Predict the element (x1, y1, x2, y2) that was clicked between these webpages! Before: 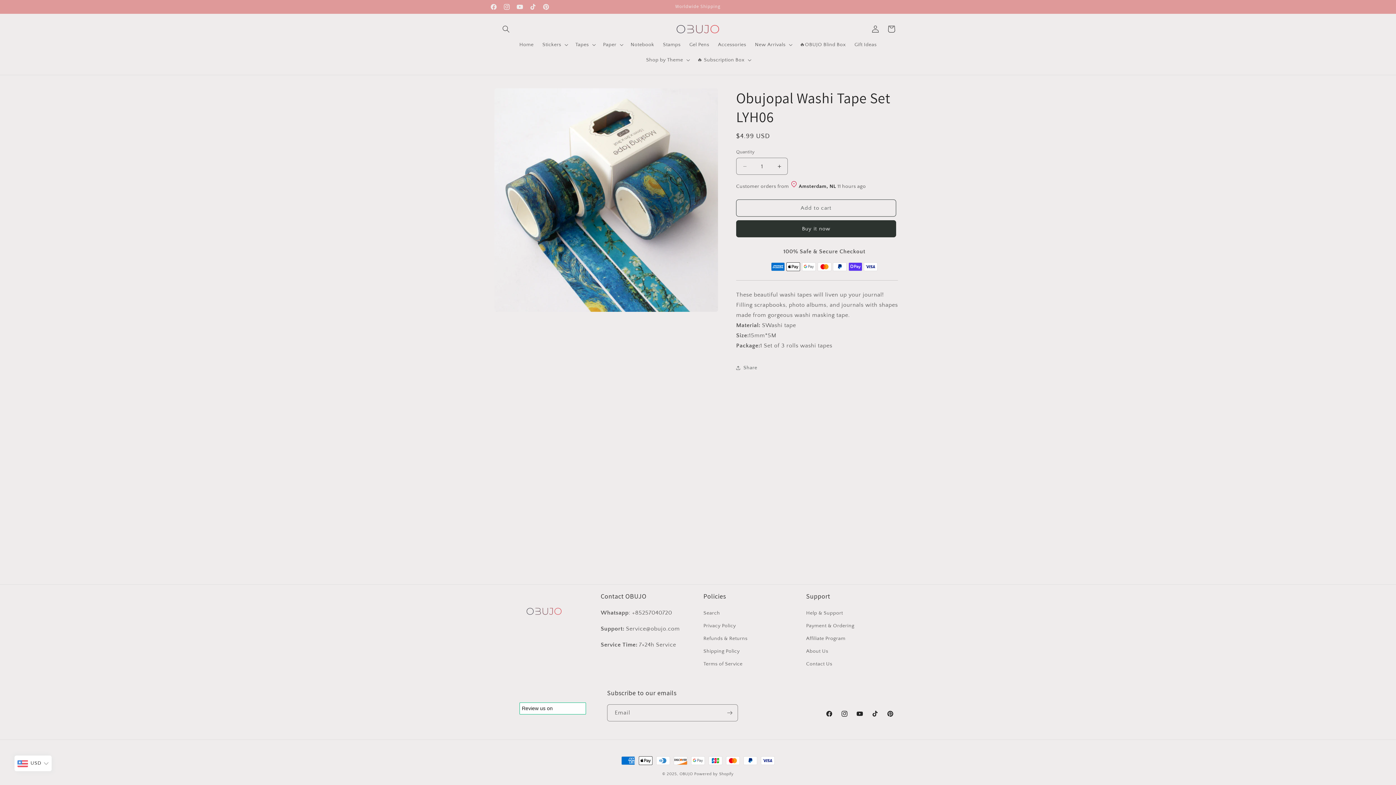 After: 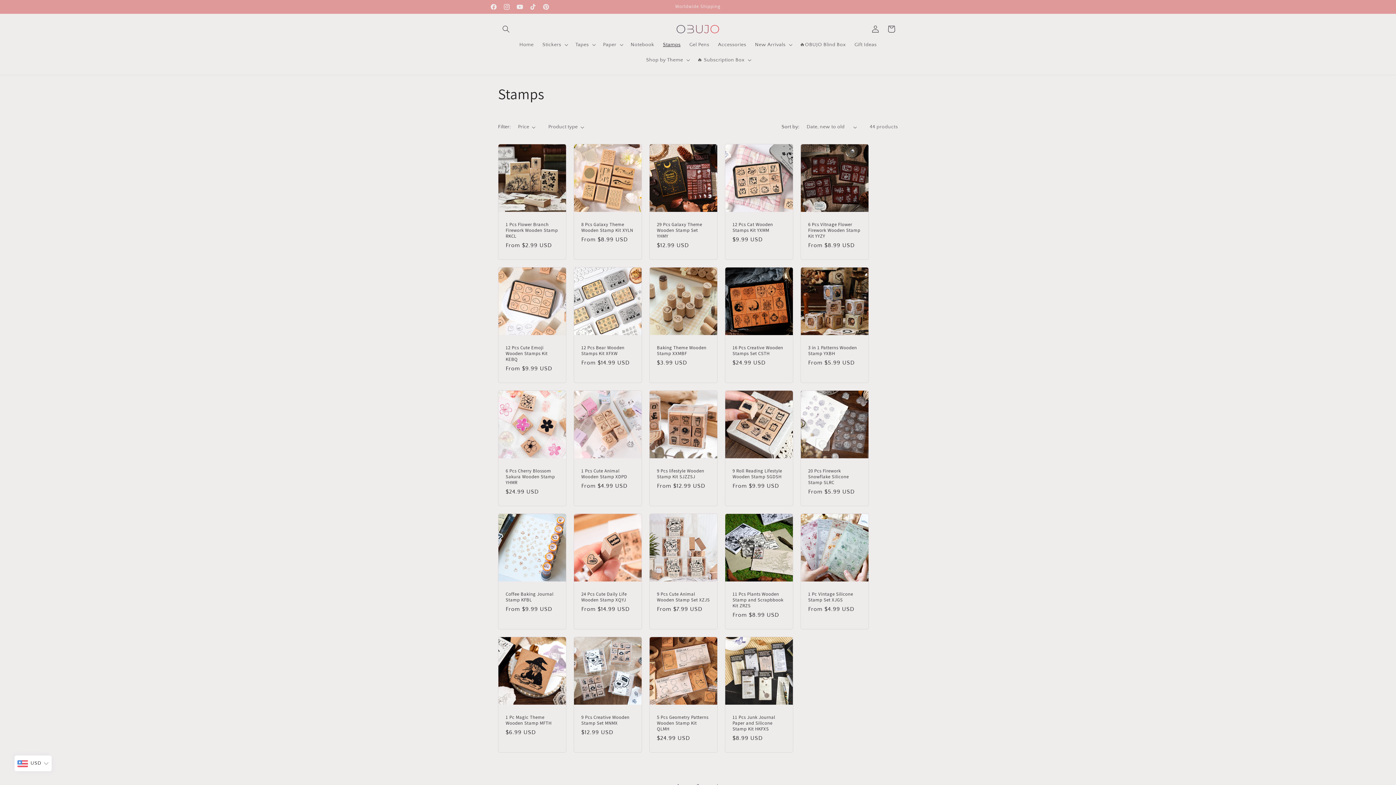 Action: label: Stamps bbox: (658, 37, 685, 52)